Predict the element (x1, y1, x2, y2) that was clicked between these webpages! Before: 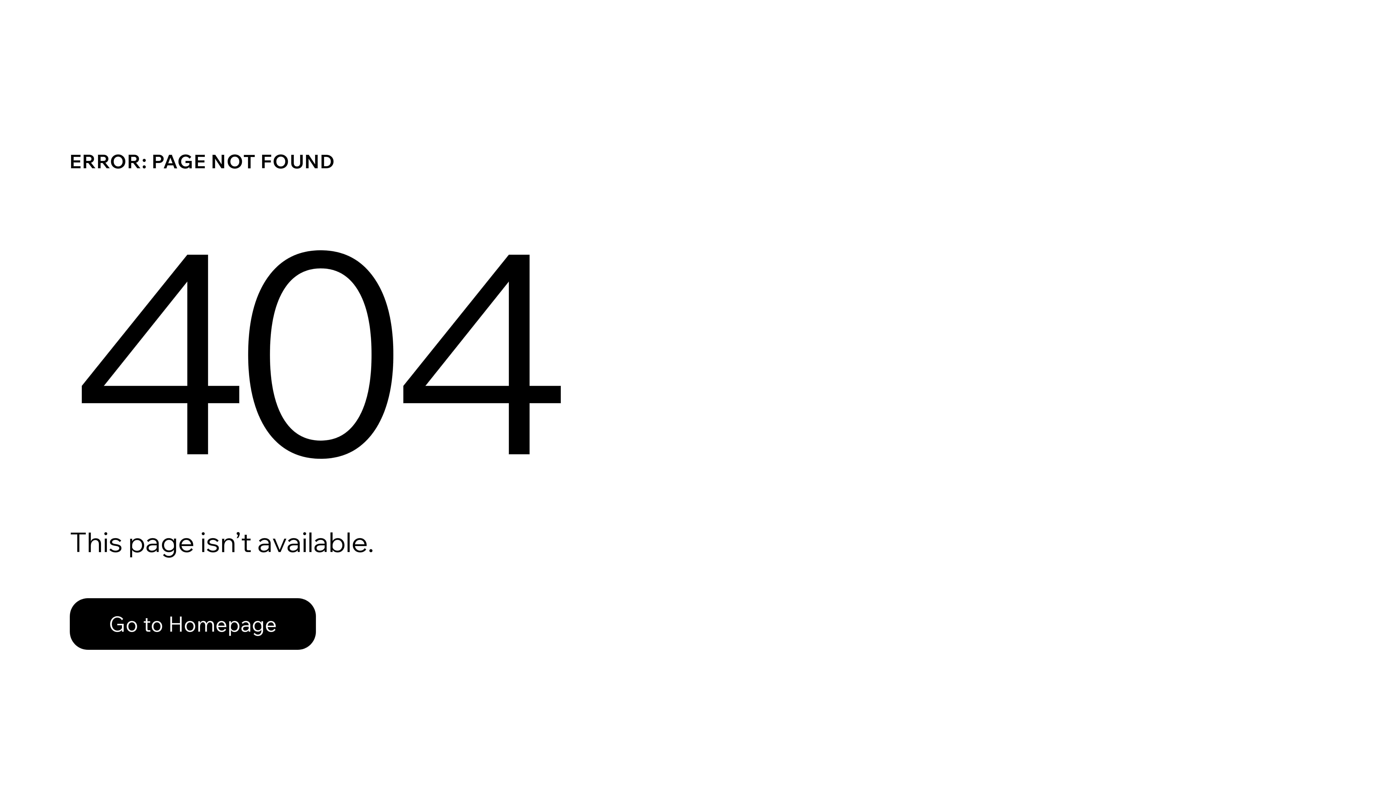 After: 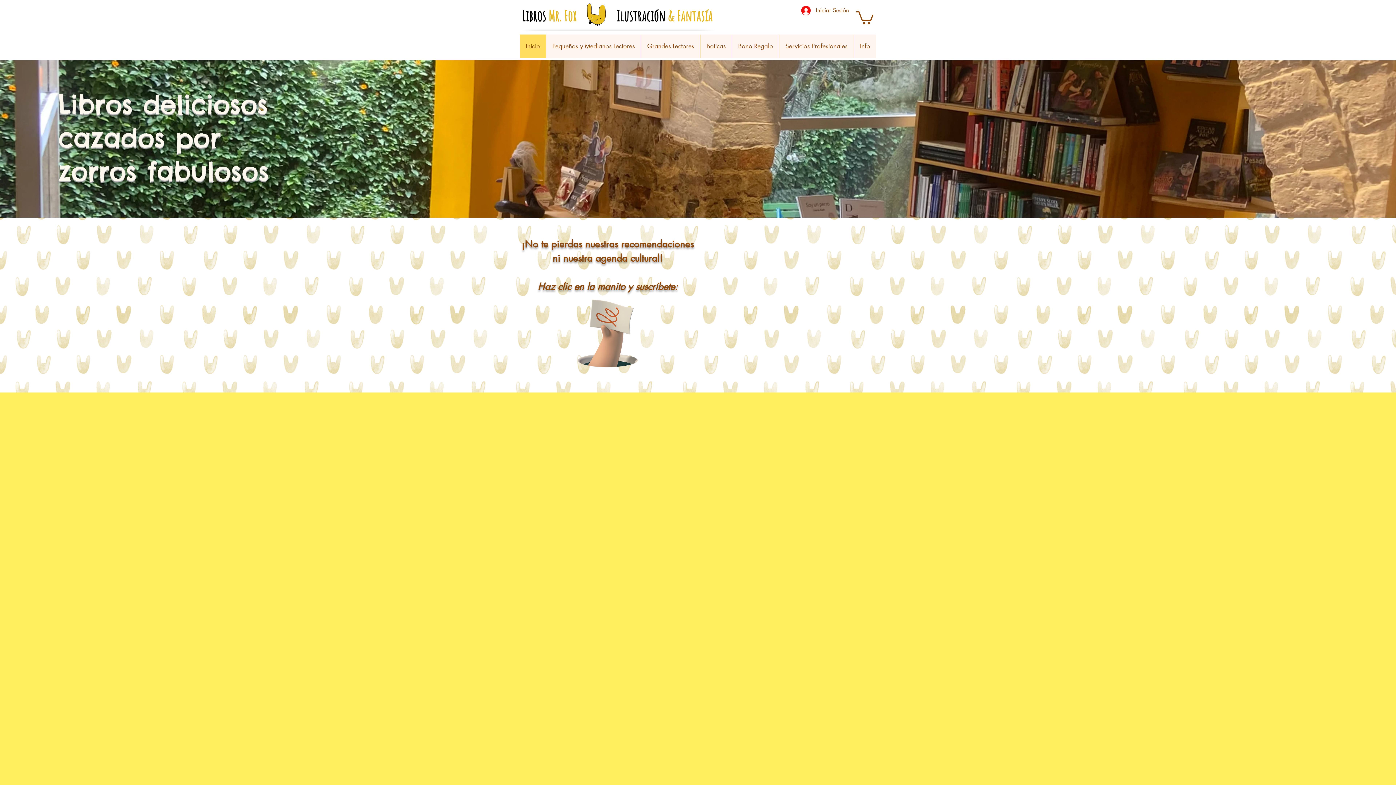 Action: label: Go to Homepage bbox: (69, 582, 768, 659)